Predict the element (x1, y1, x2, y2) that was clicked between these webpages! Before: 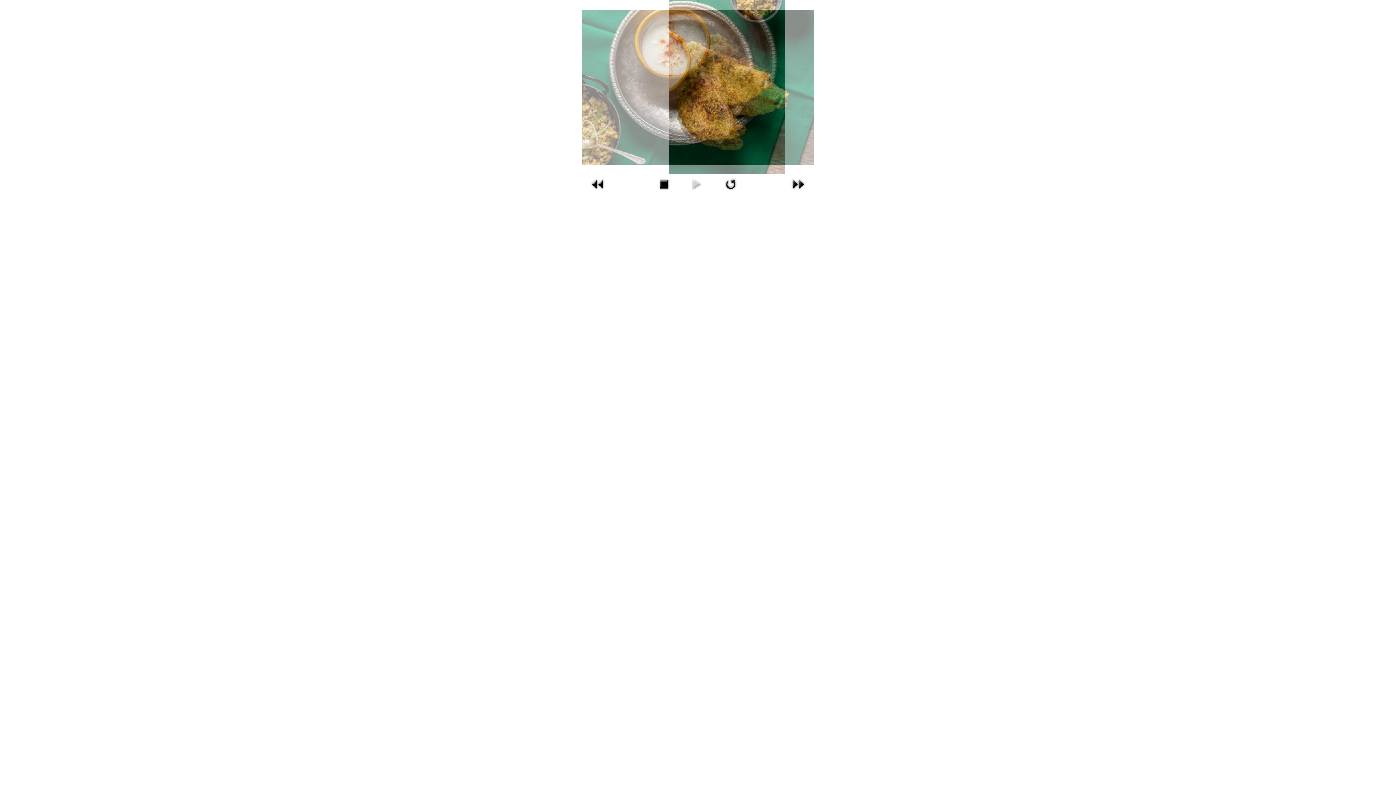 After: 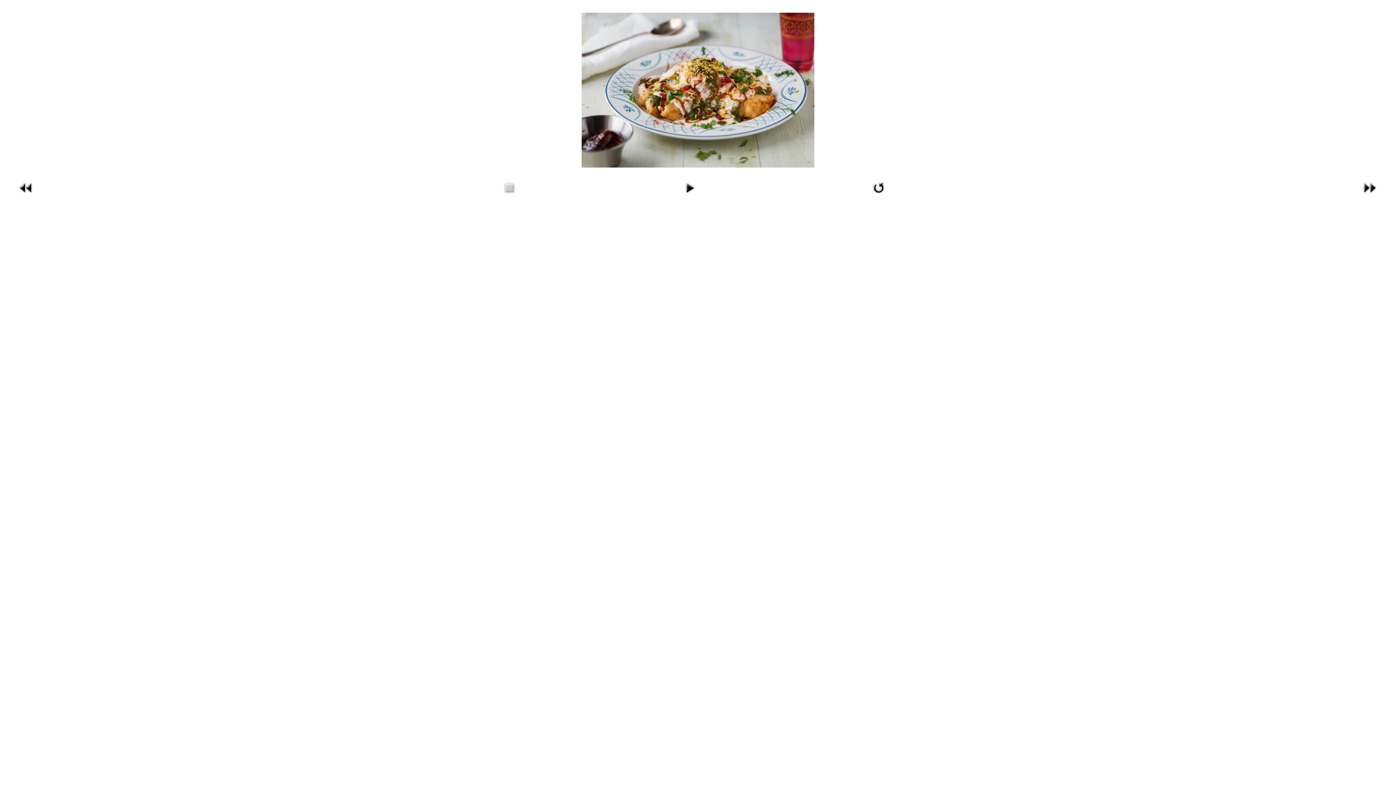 Action: bbox: (721, 188, 740, 194)